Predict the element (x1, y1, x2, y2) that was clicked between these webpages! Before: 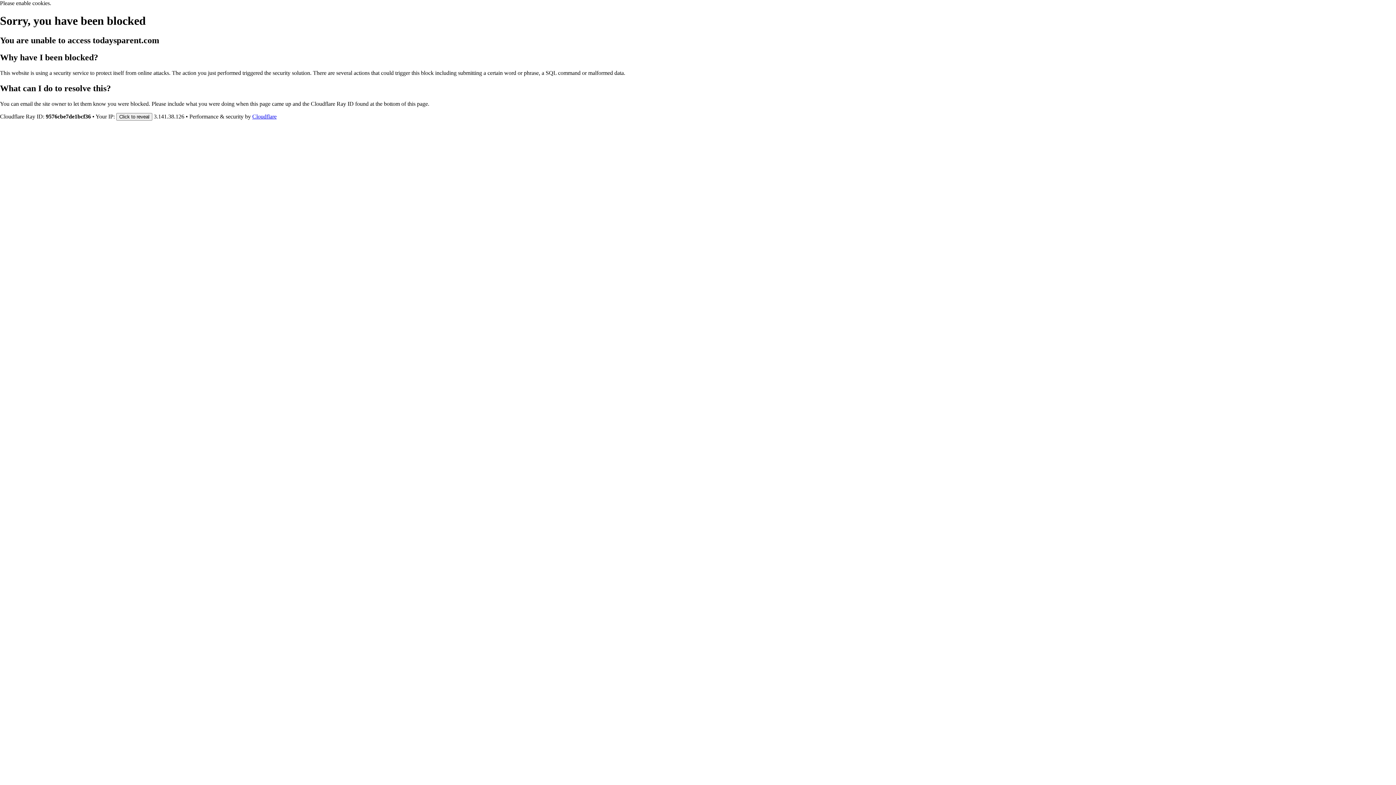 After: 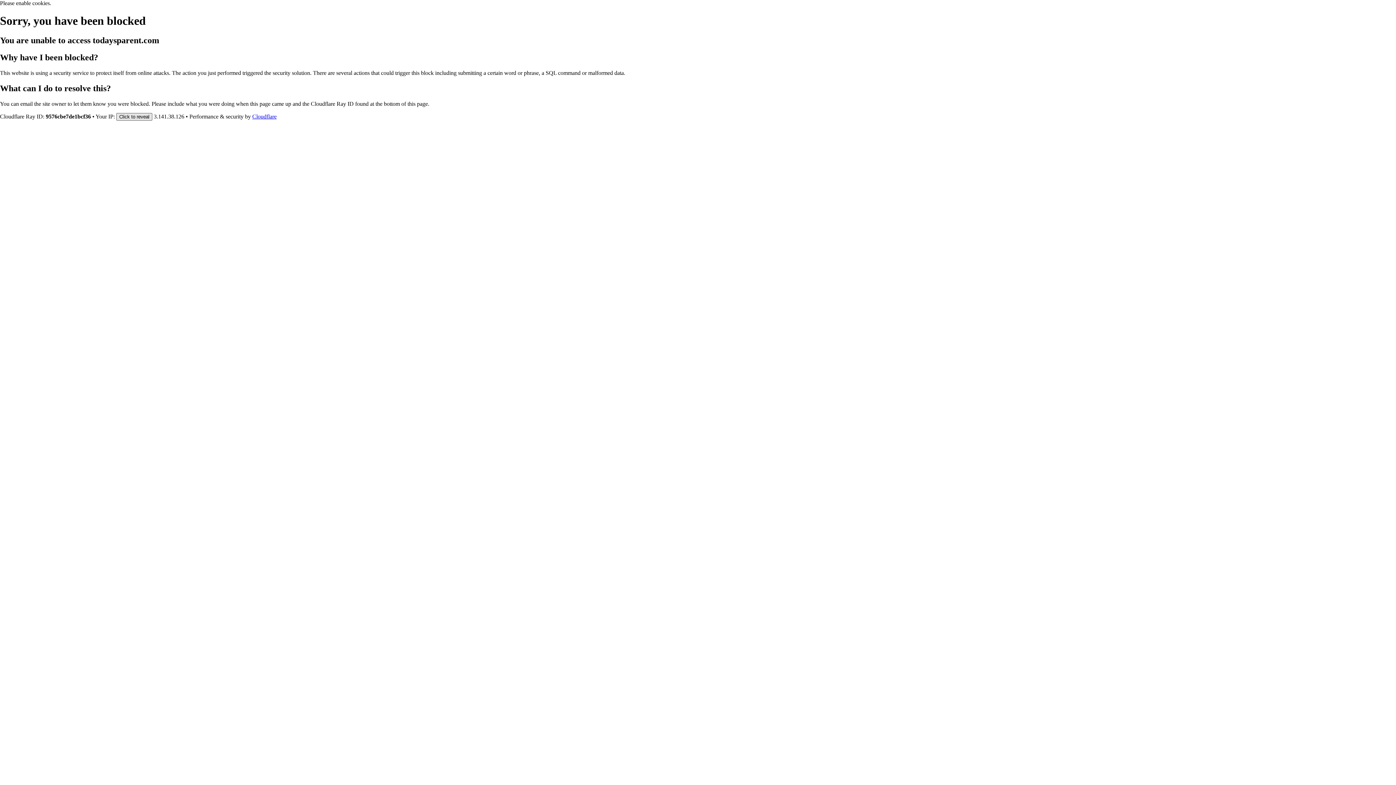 Action: bbox: (116, 112, 152, 120) label: Click to reveal